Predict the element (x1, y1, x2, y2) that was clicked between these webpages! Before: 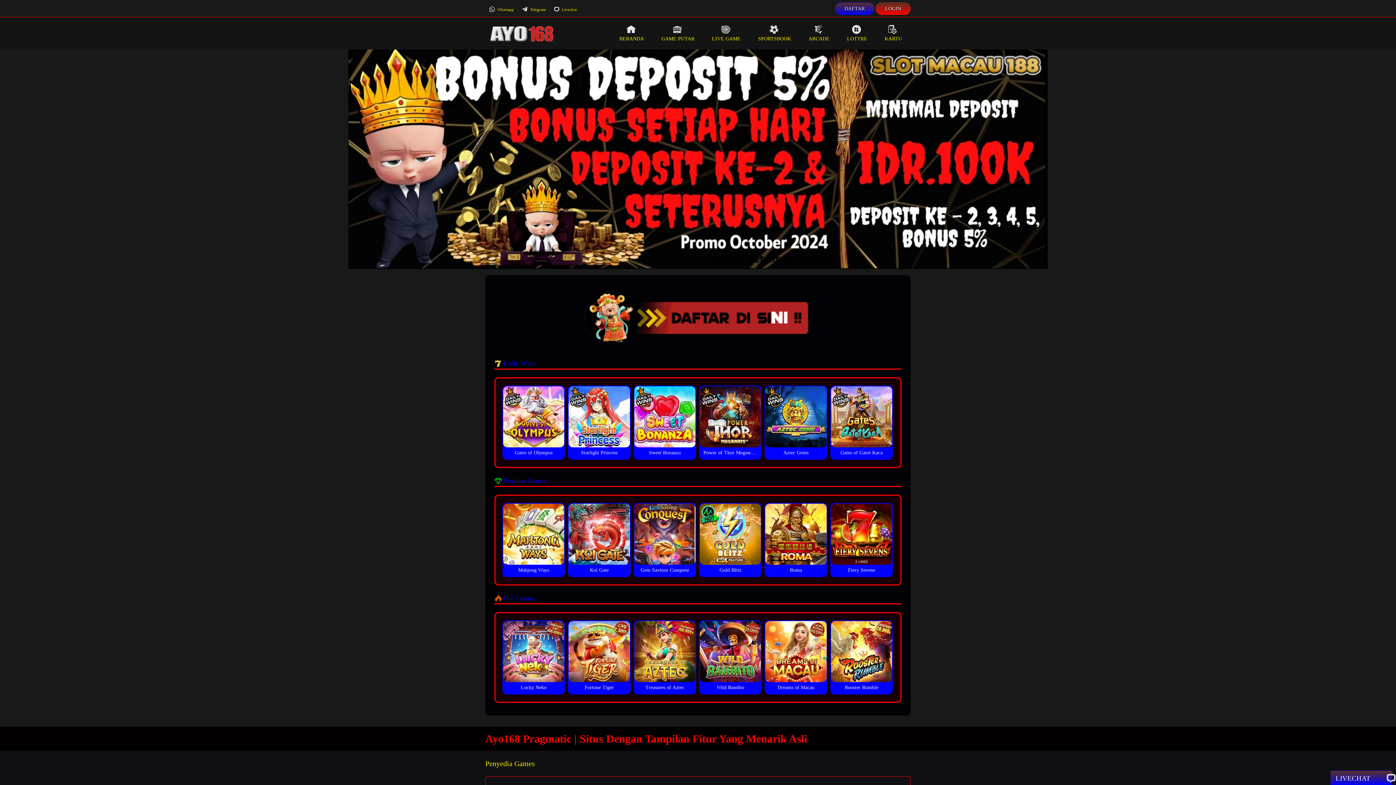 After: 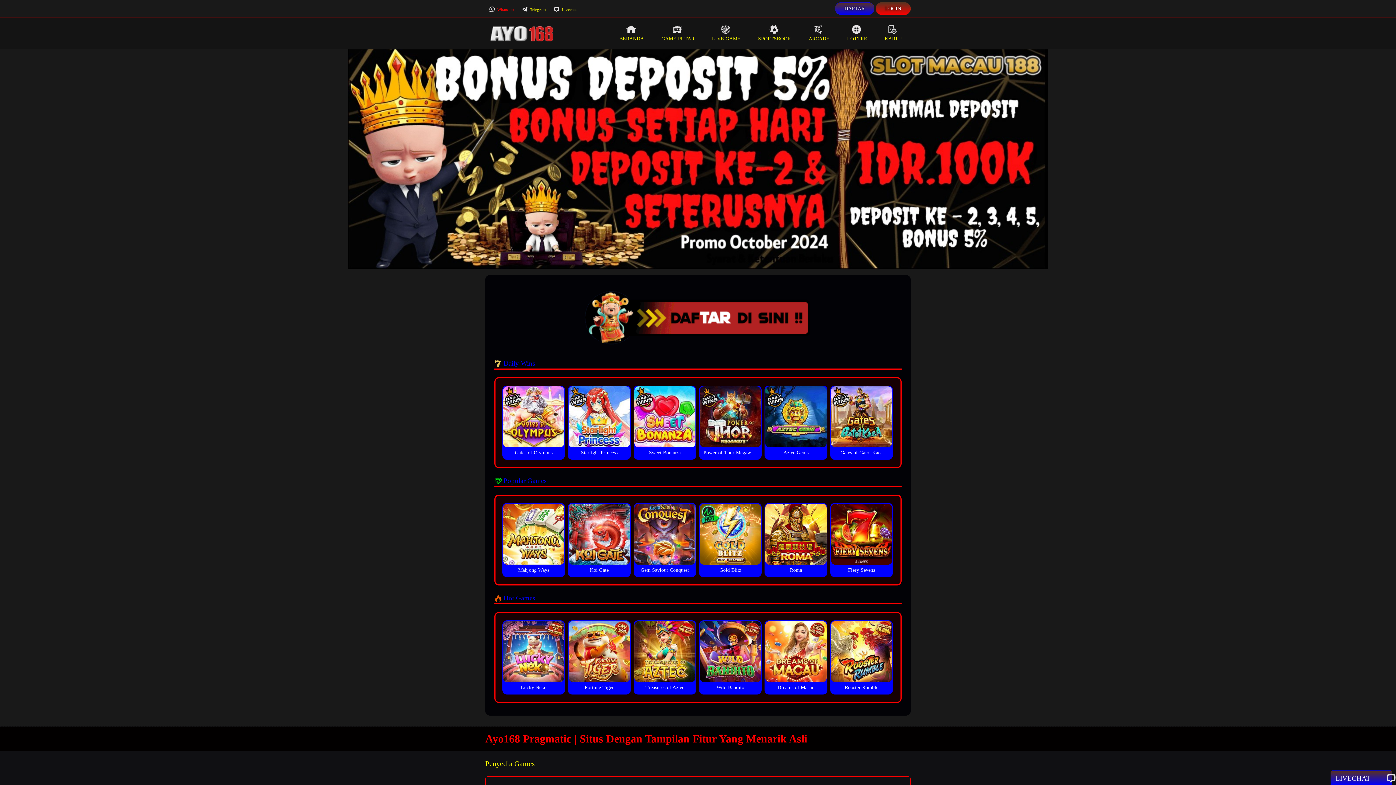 Action: label:  Whatsapp bbox: (489, 7, 514, 11)